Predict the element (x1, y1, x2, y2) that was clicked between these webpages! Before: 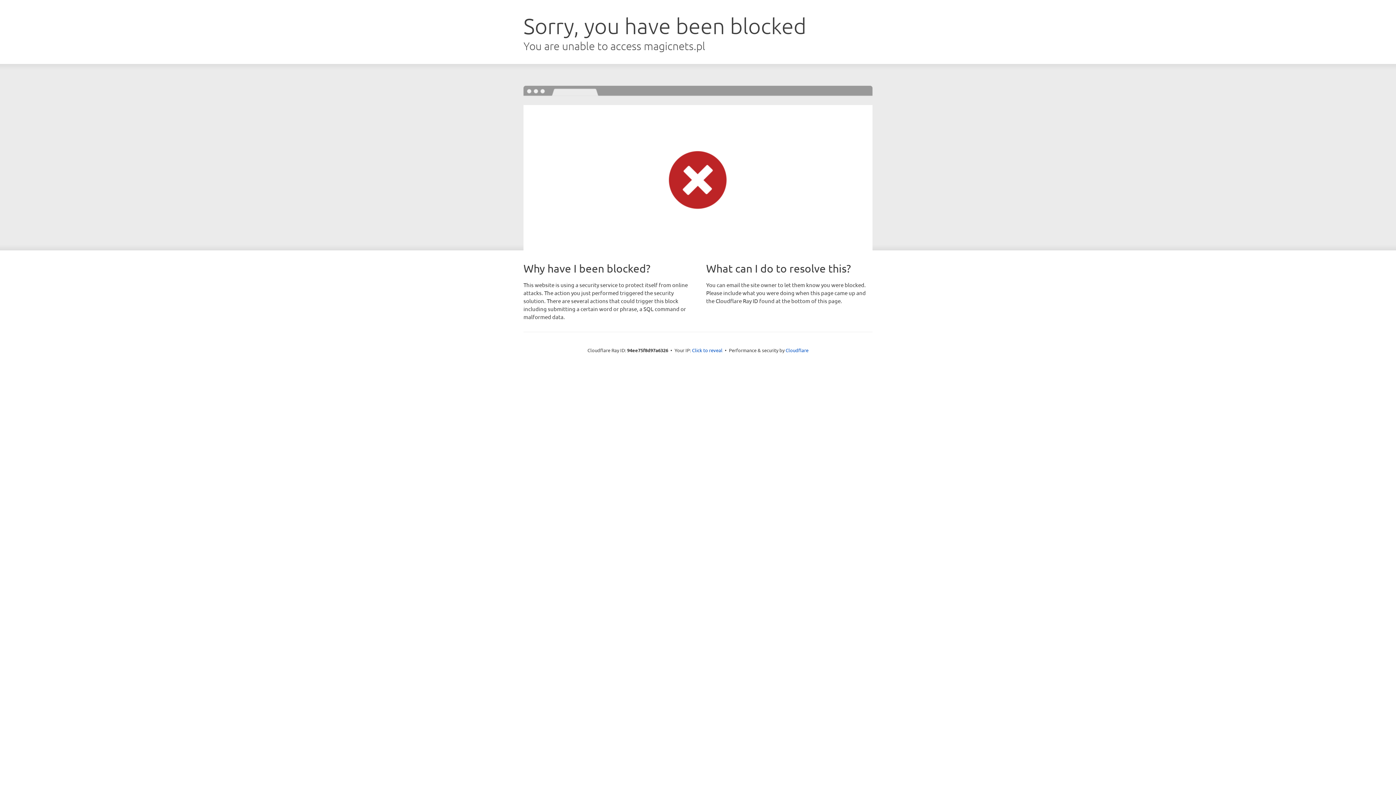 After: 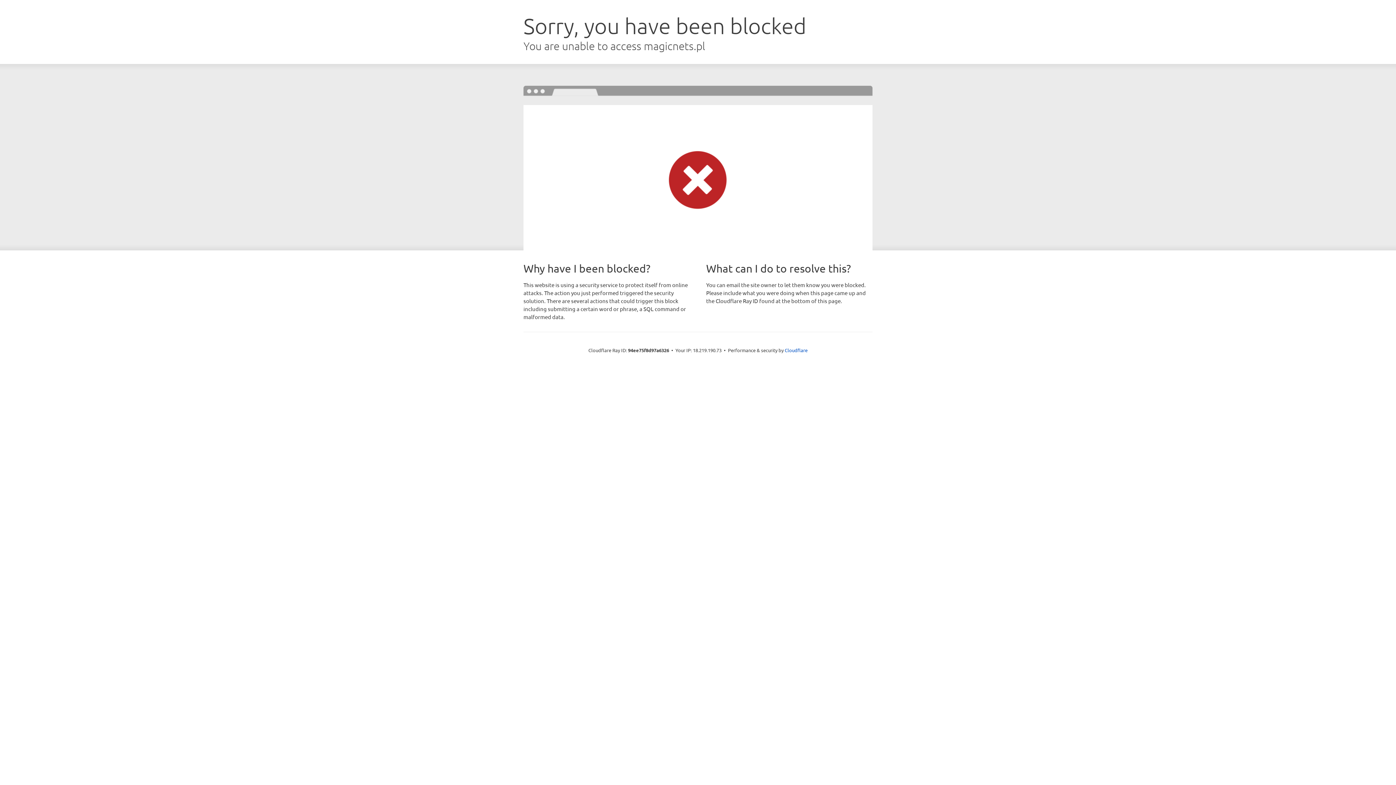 Action: label: Click to reveal bbox: (692, 346, 722, 353)